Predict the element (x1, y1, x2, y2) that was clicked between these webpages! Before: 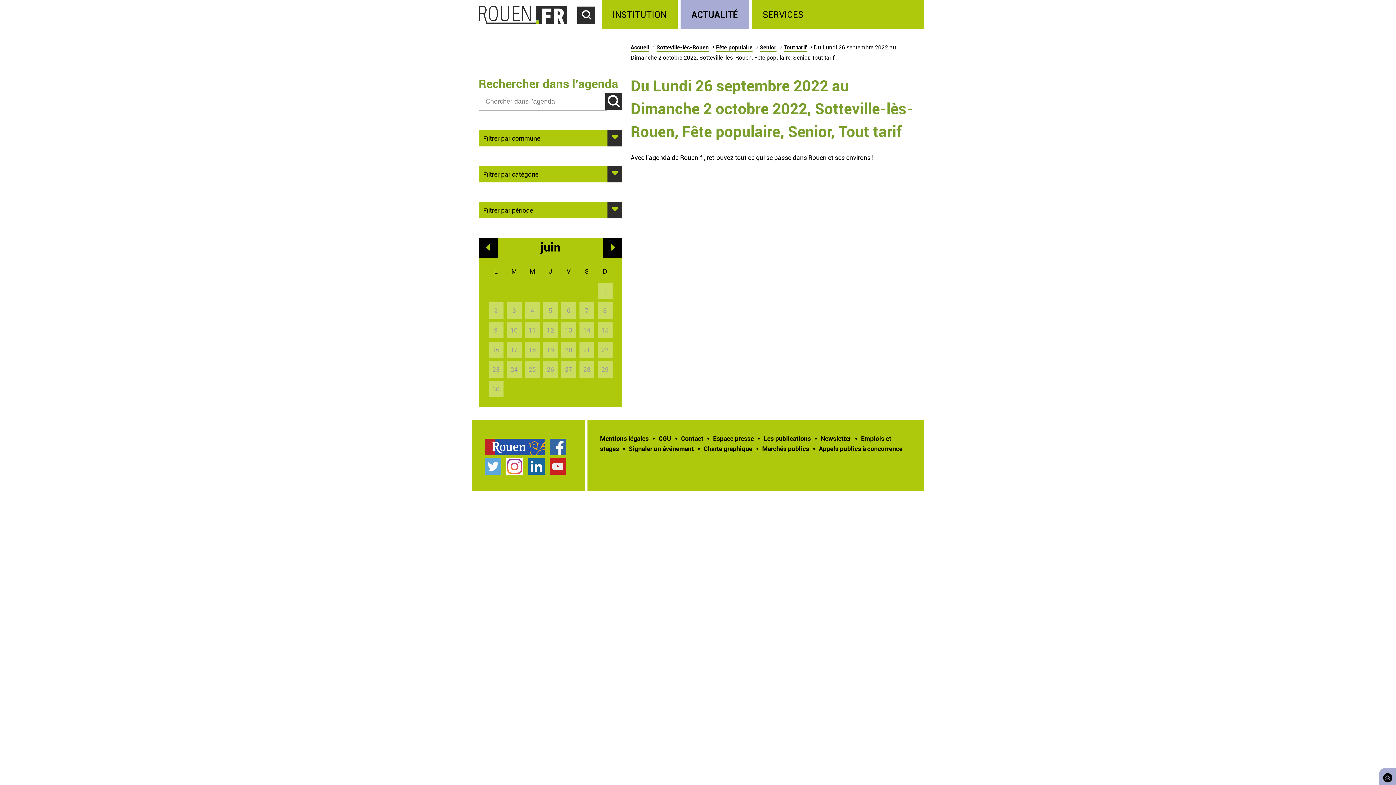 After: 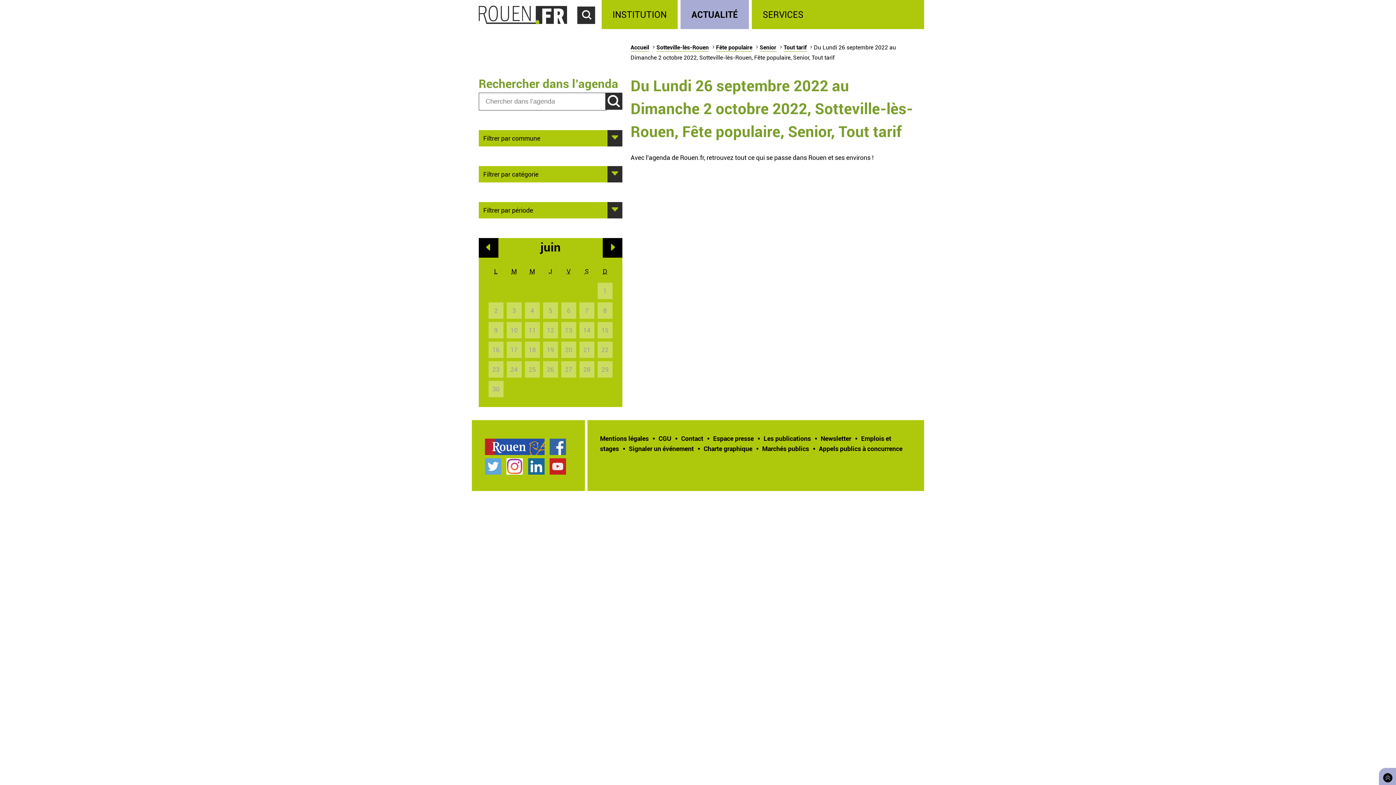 Action: bbox: (783, 43, 806, 51) label: Tout tarif